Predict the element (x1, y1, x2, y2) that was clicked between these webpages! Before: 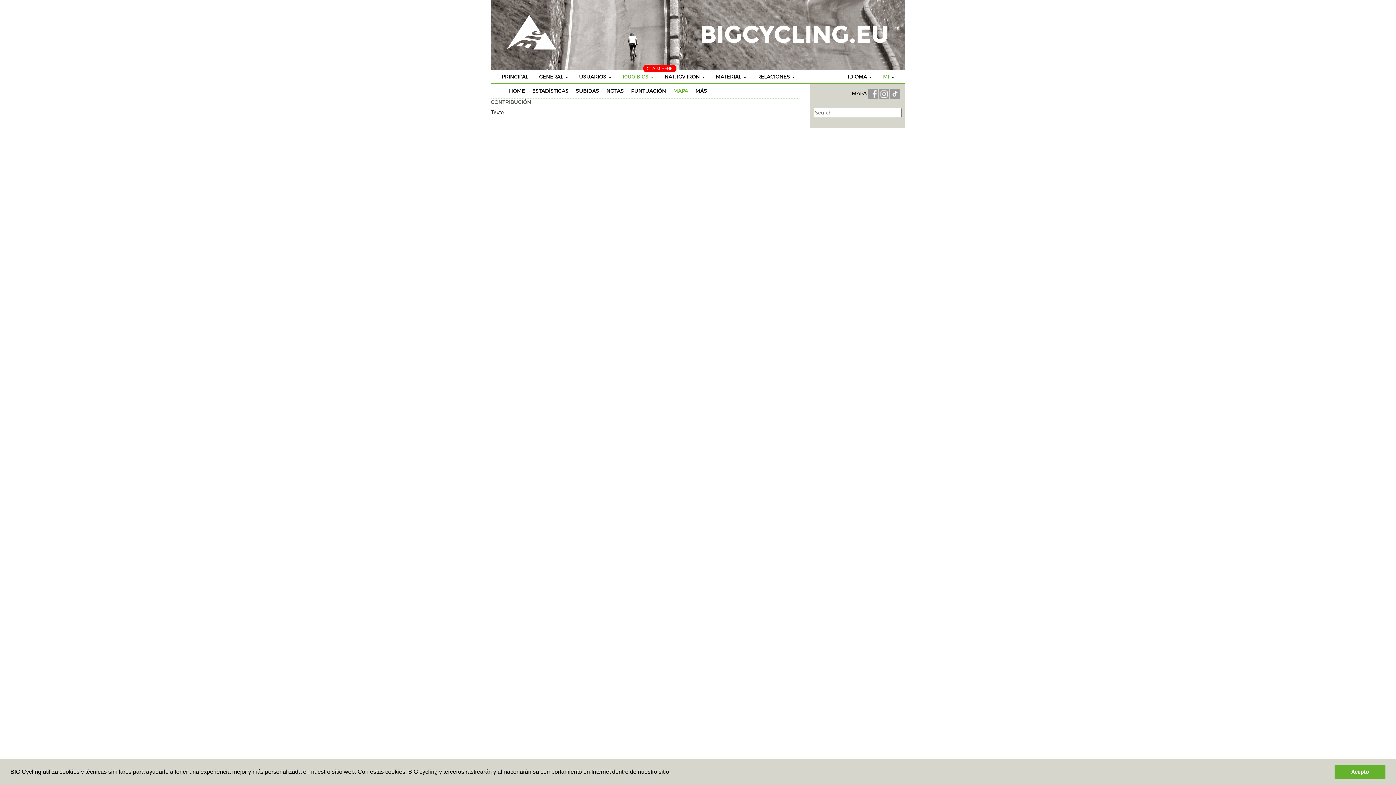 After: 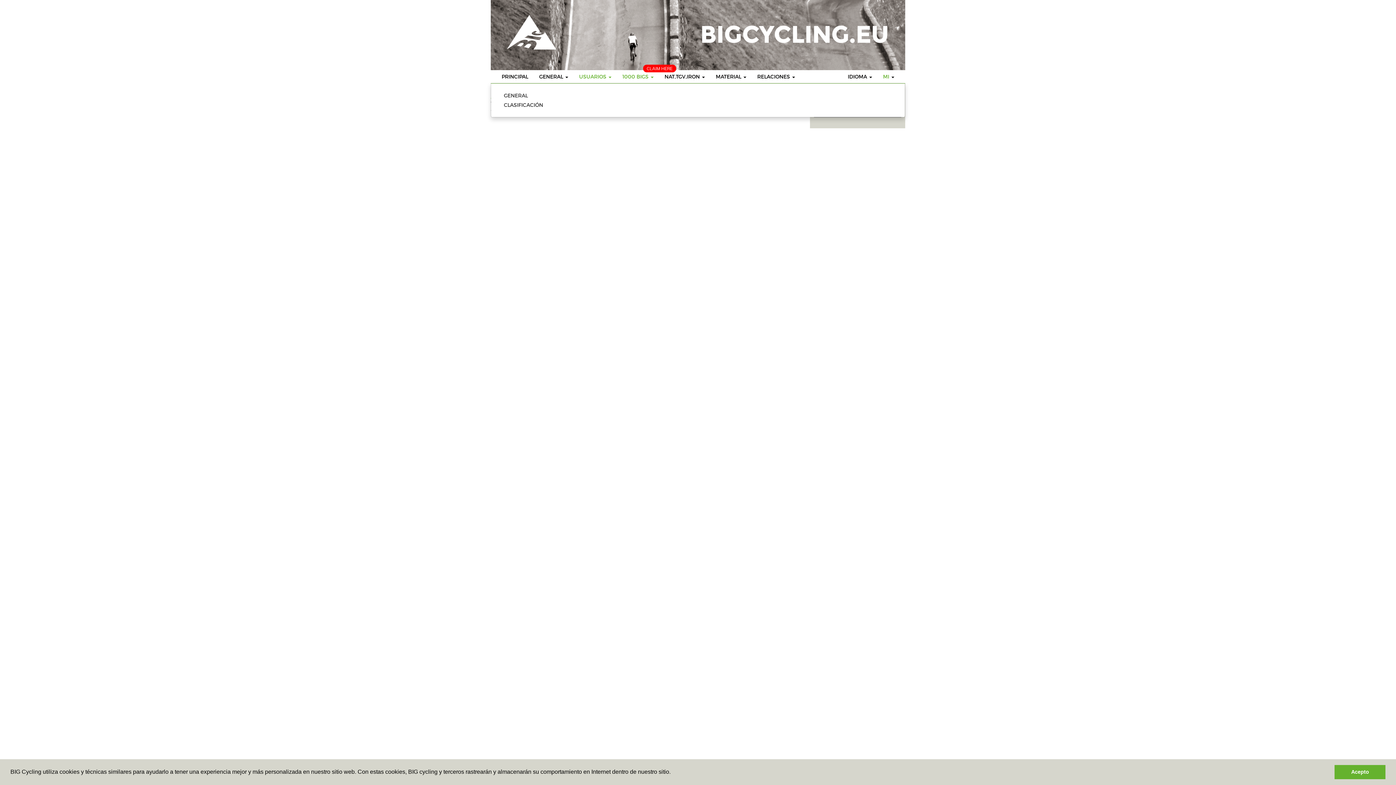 Action: label: USUARIOS  bbox: (573, 70, 617, 83)